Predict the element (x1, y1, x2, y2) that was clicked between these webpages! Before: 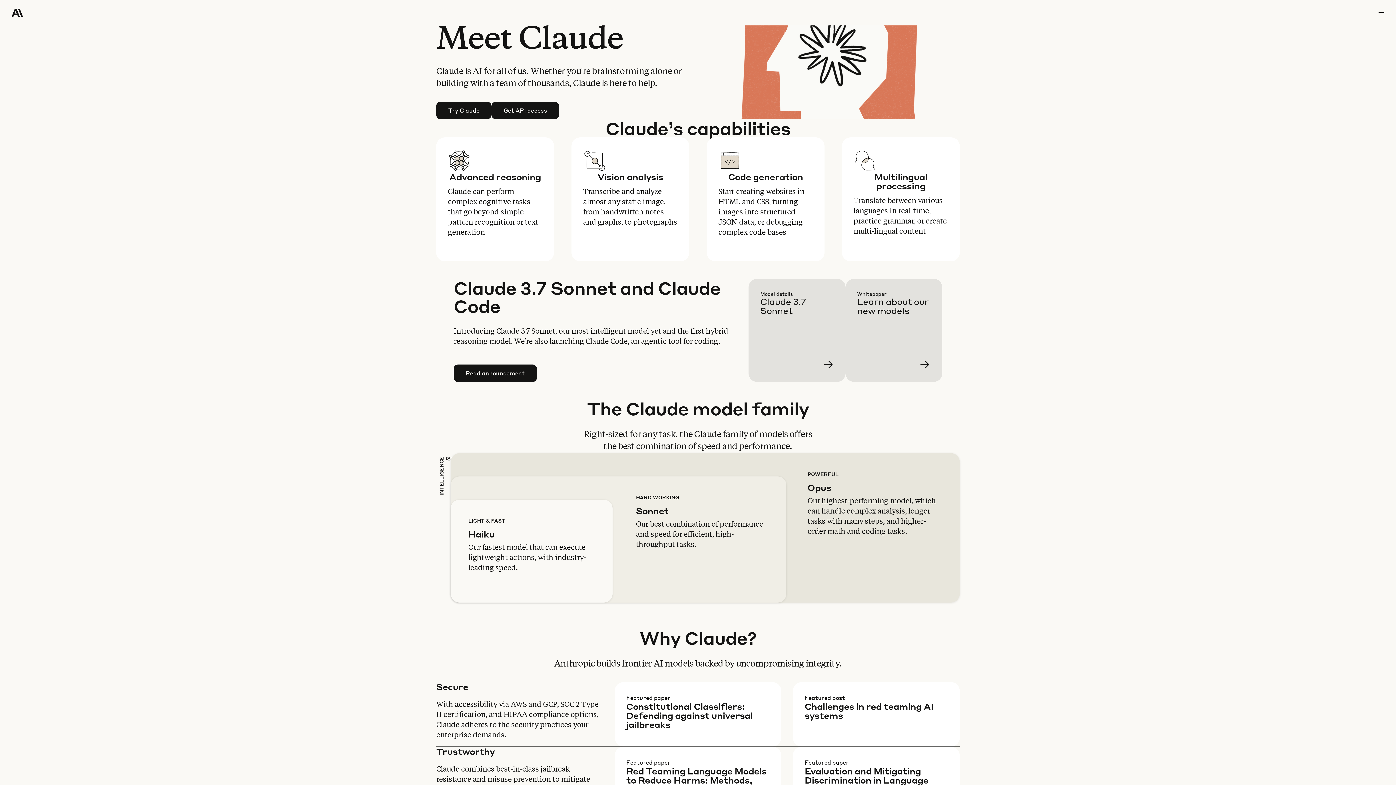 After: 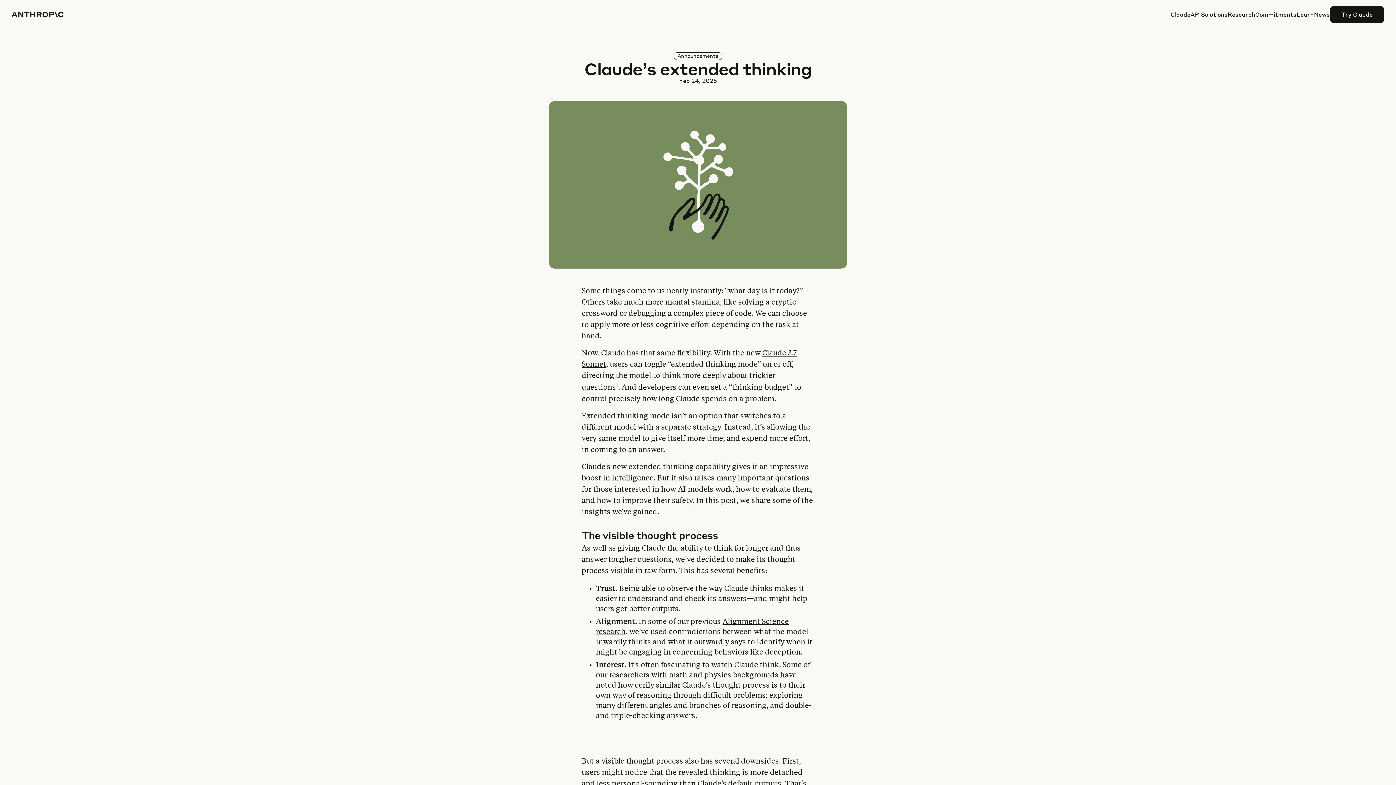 Action: bbox: (857, 290, 954, 393) label: Learn more